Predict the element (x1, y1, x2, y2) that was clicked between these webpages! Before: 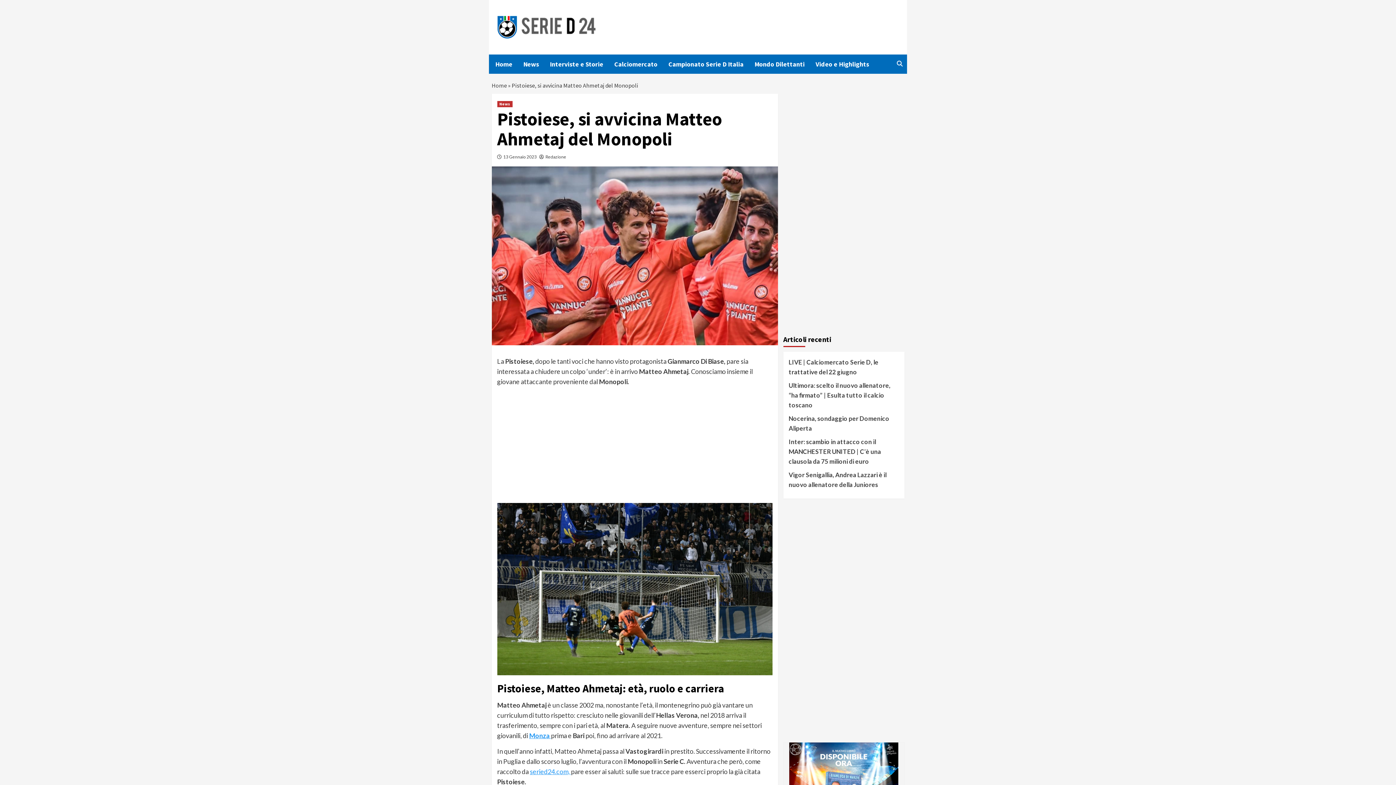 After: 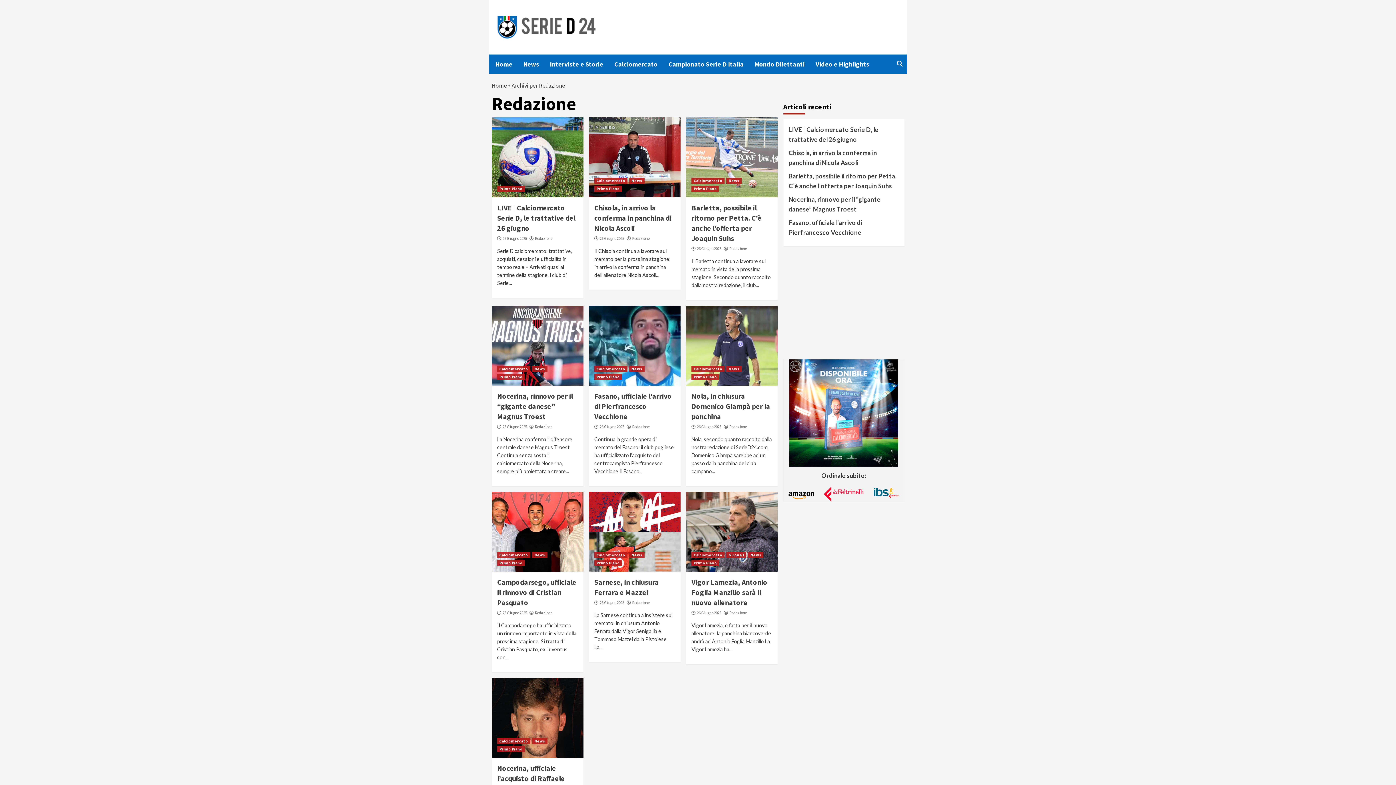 Action: label: Redazione bbox: (545, 154, 566, 159)